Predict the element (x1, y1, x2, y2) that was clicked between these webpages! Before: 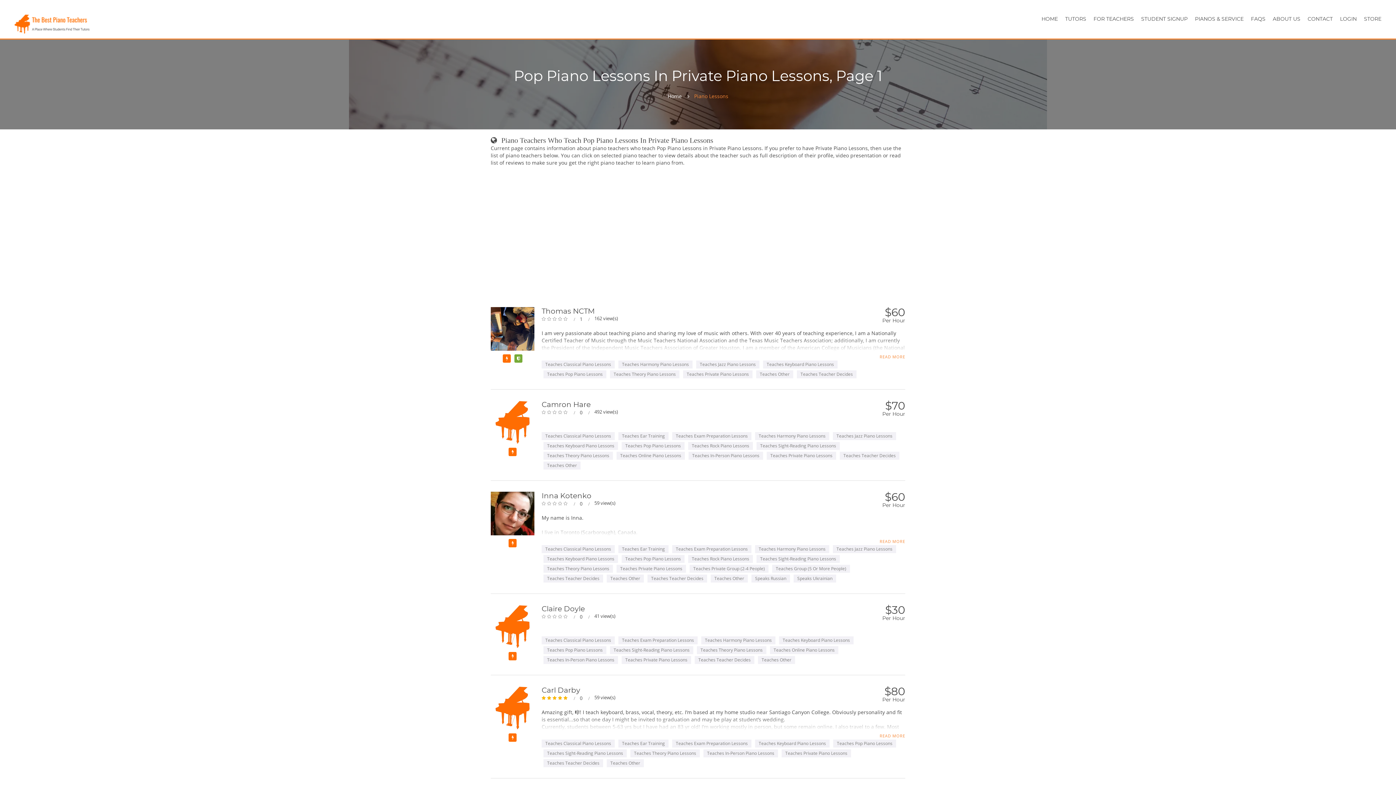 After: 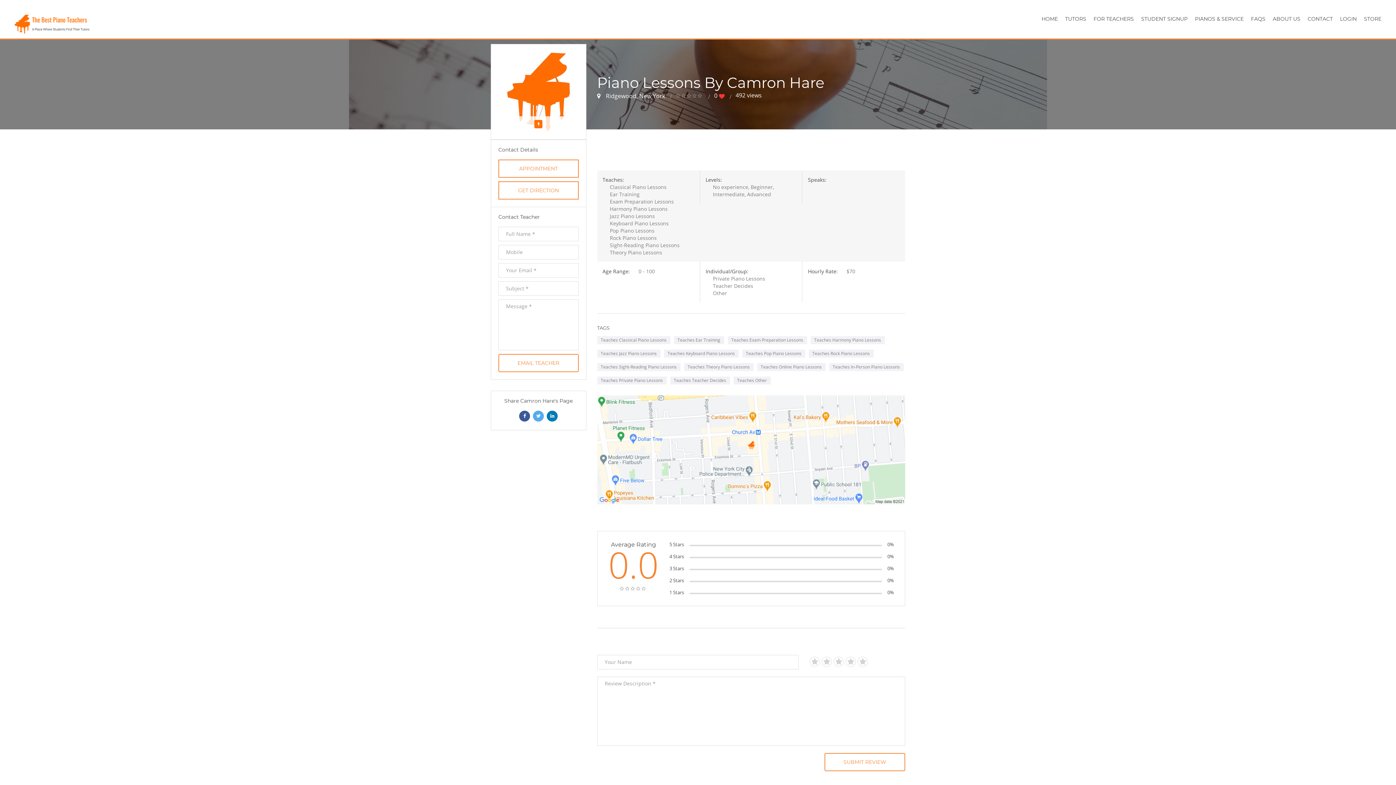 Action: bbox: (490, 400, 534, 444)